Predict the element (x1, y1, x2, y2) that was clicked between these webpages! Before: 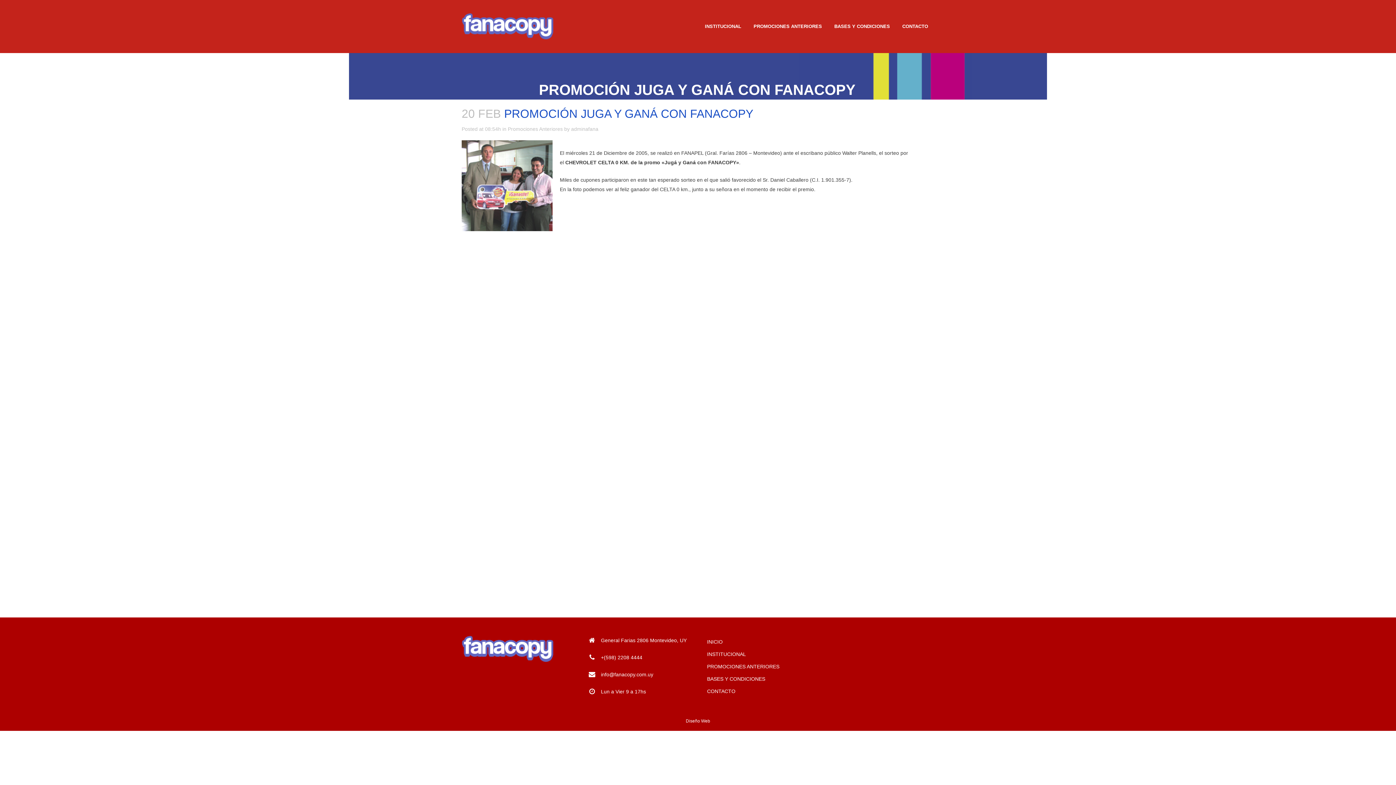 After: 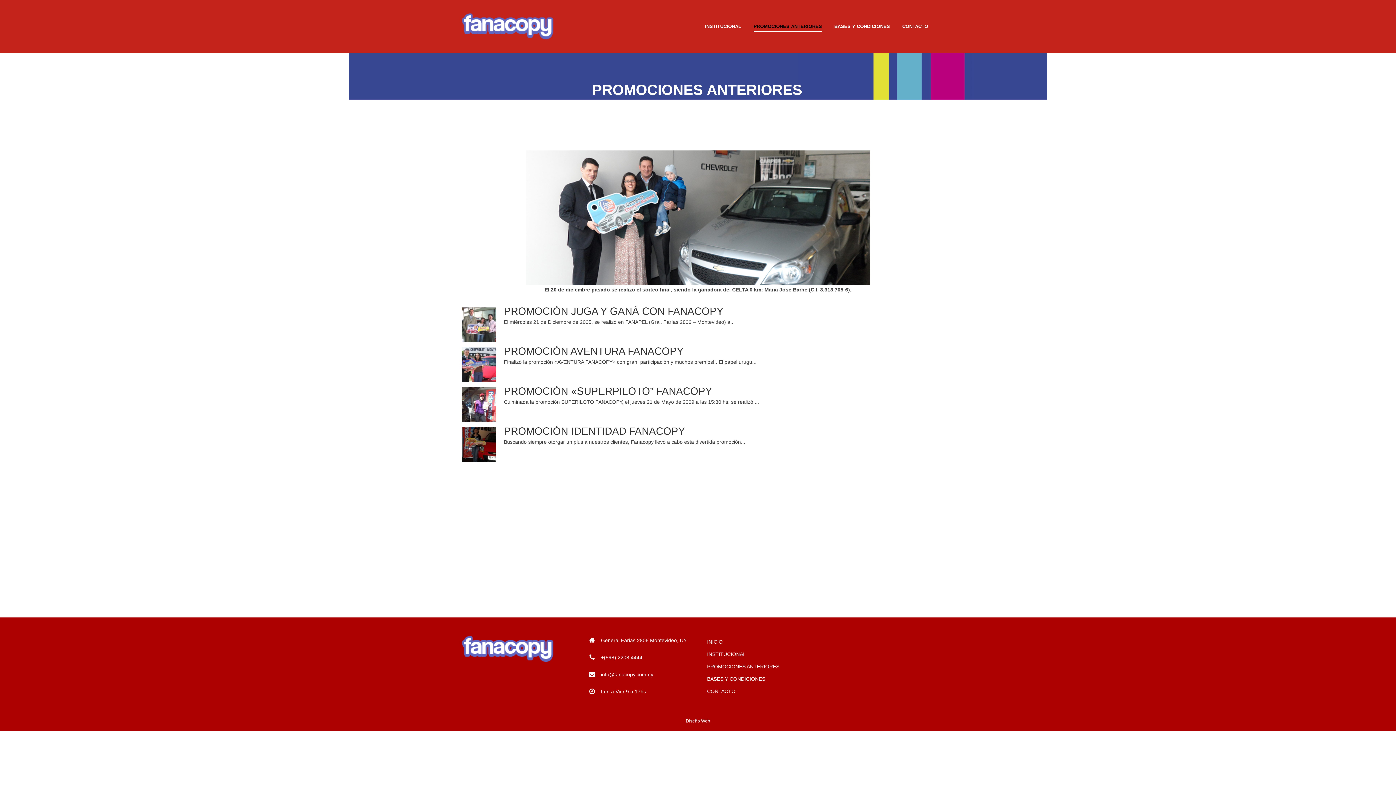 Action: label: PROMOCIONES ANTERIORES bbox: (707, 660, 934, 673)